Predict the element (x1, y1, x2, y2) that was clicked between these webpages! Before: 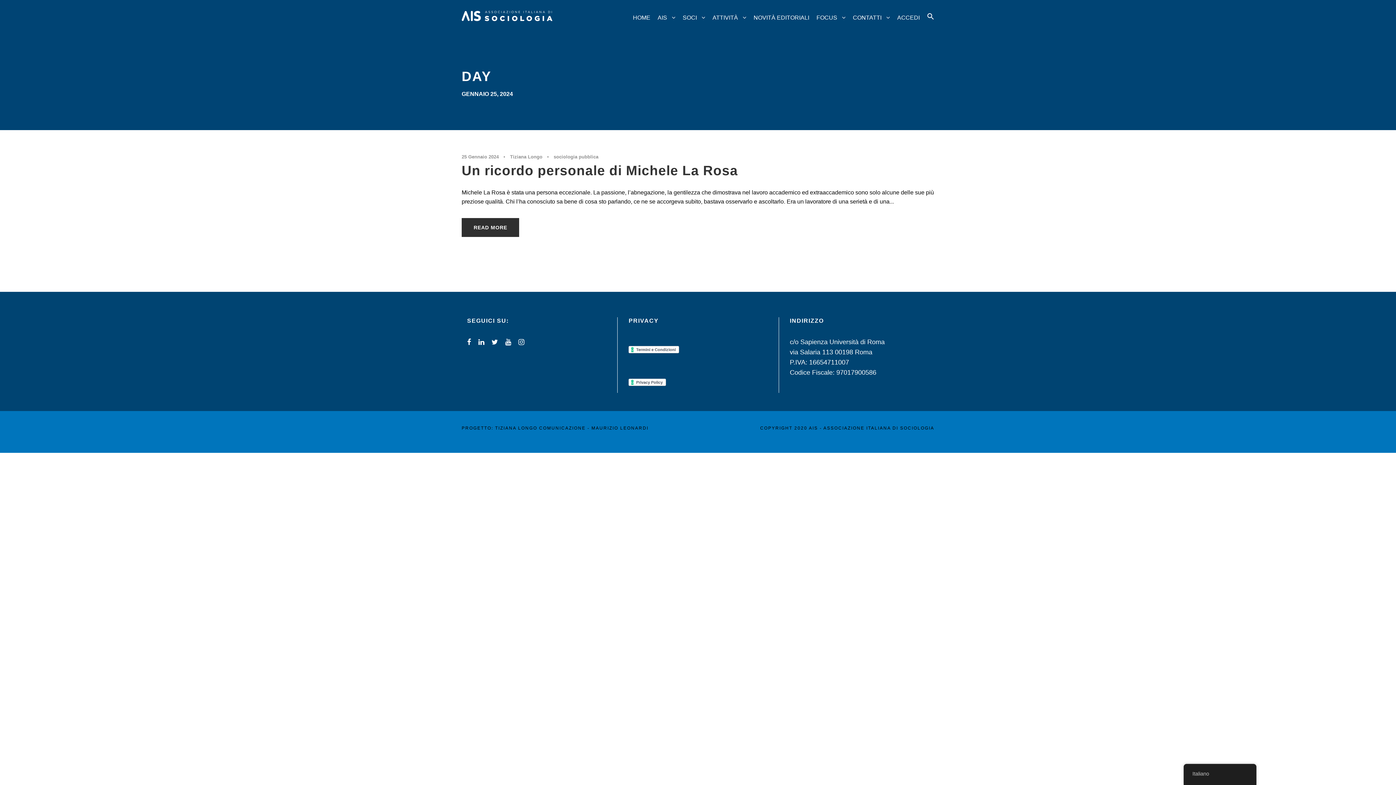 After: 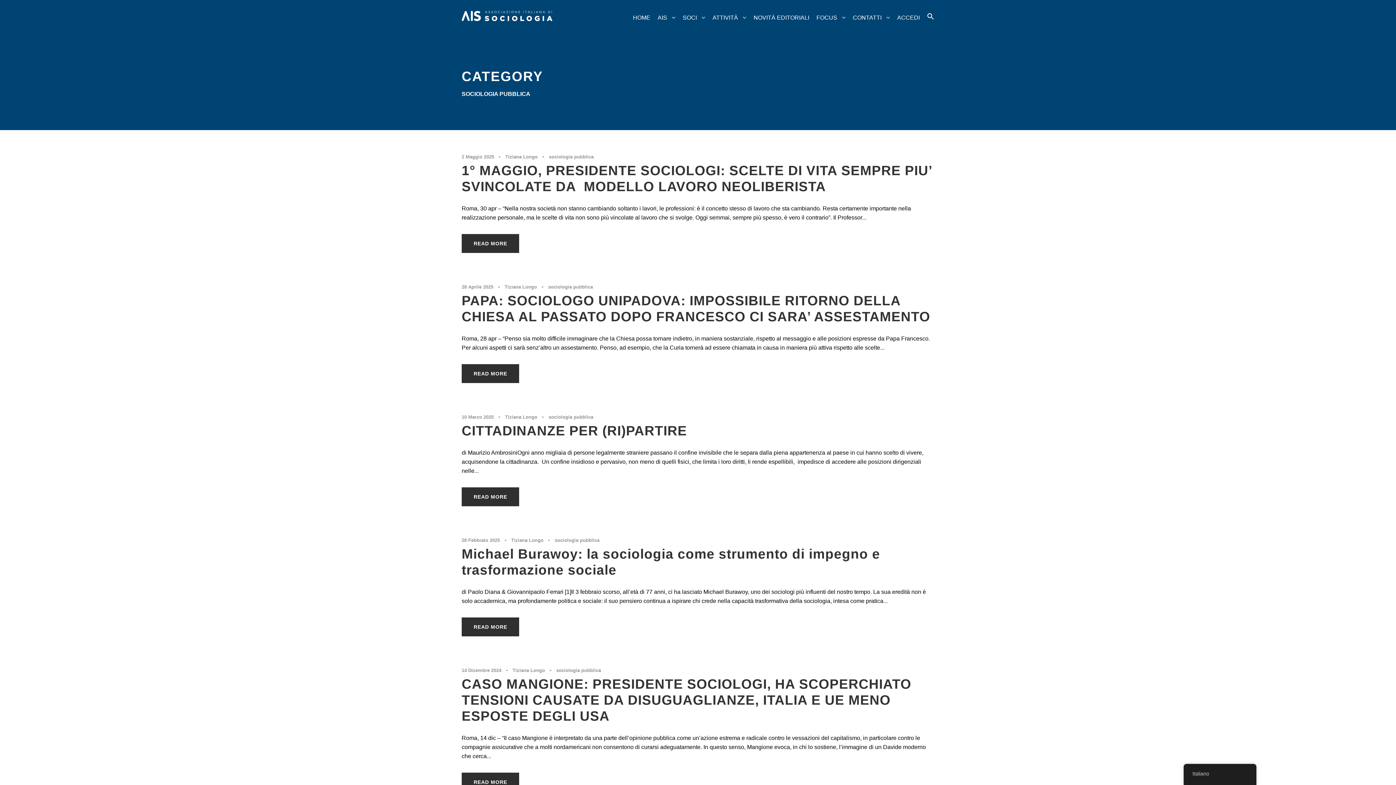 Action: label: sociologia pubblica bbox: (553, 154, 598, 159)